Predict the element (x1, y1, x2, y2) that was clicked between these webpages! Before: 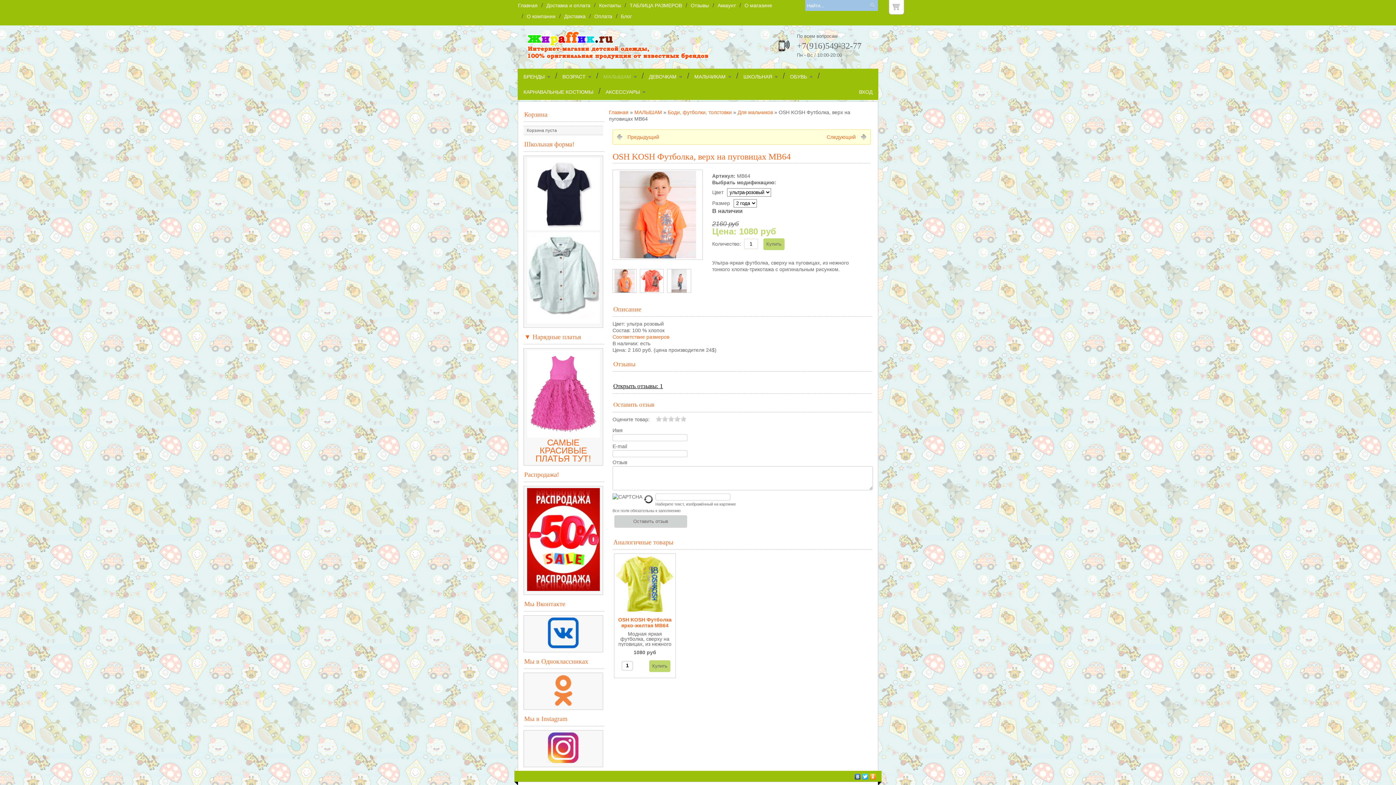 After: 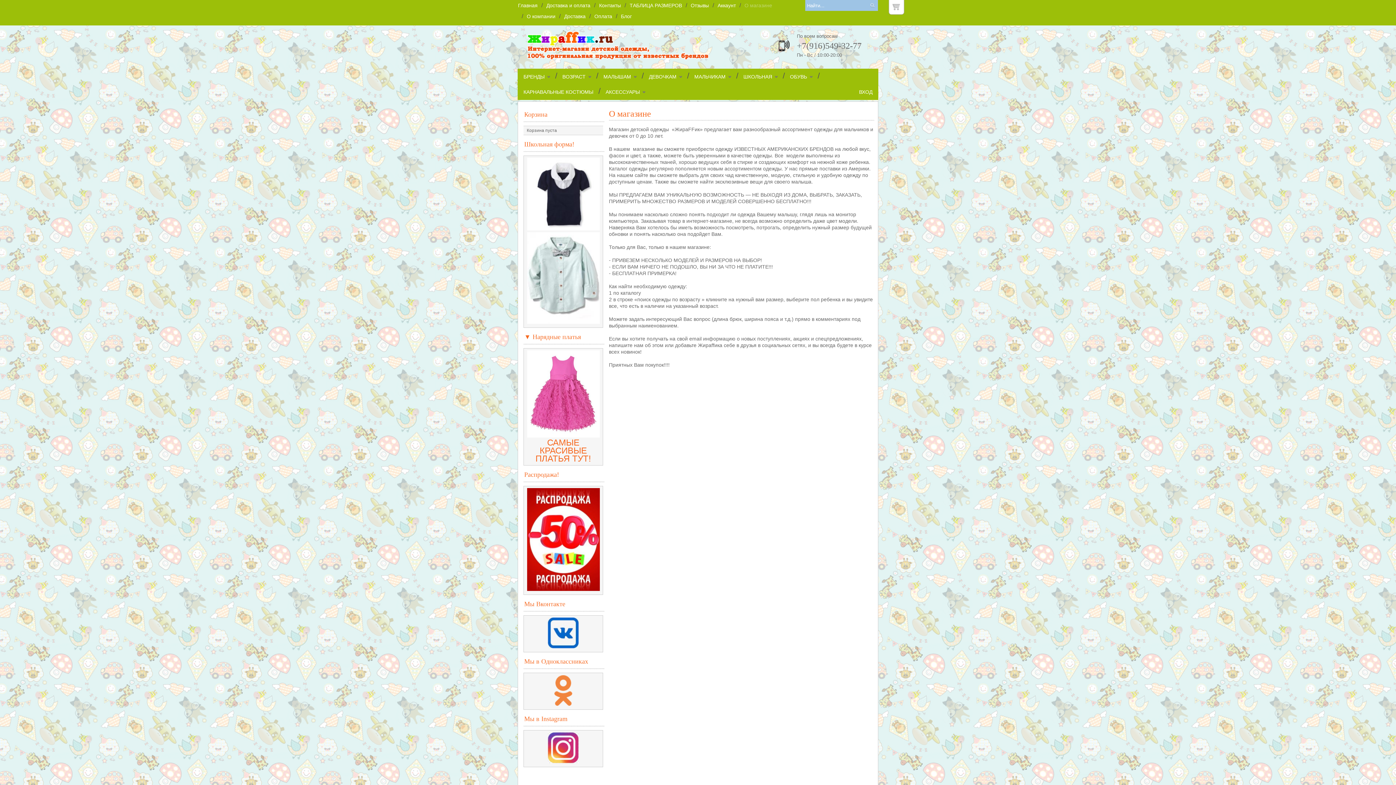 Action: label: О магазине bbox: (744, 2, 772, 8)